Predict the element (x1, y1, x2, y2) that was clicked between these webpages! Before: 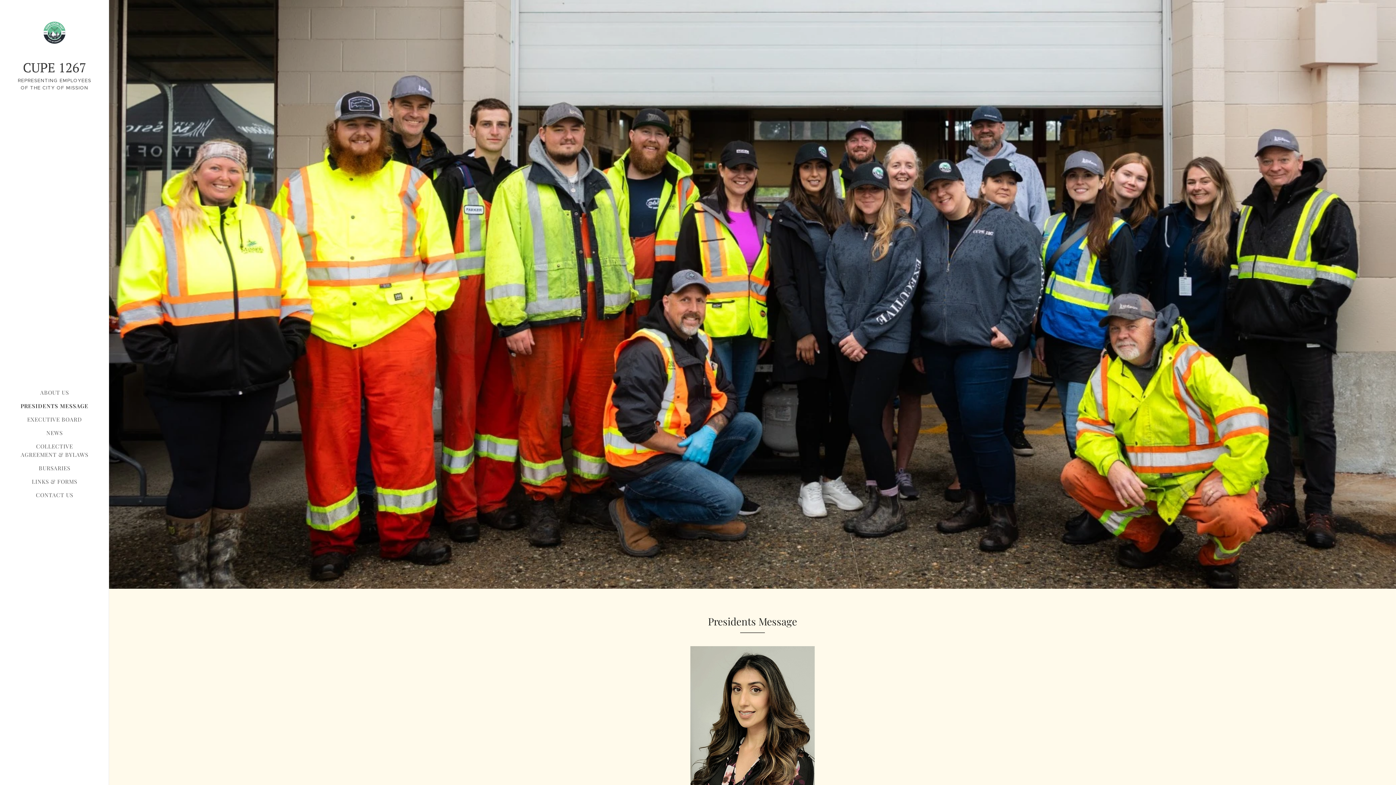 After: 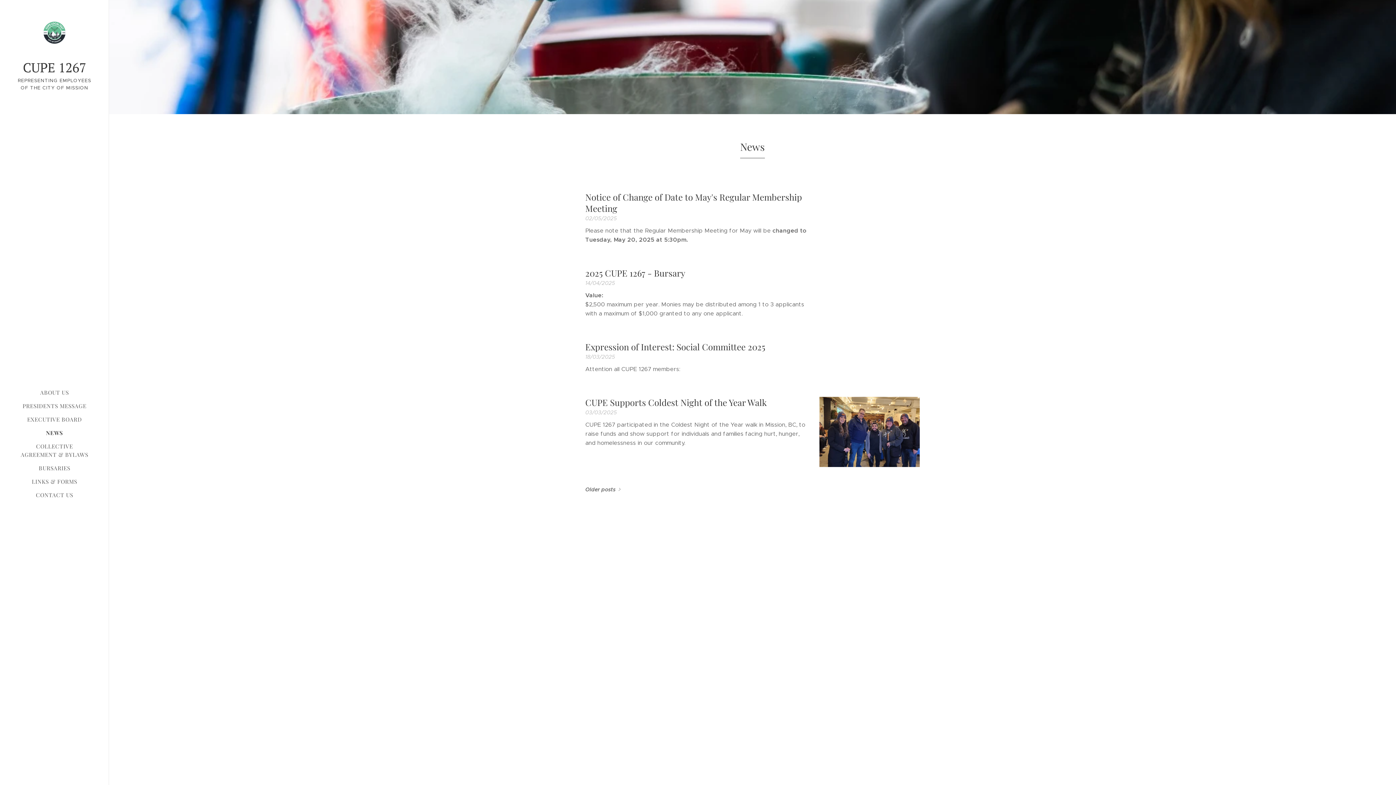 Action: bbox: (2, 428, 106, 437) label: NEWS